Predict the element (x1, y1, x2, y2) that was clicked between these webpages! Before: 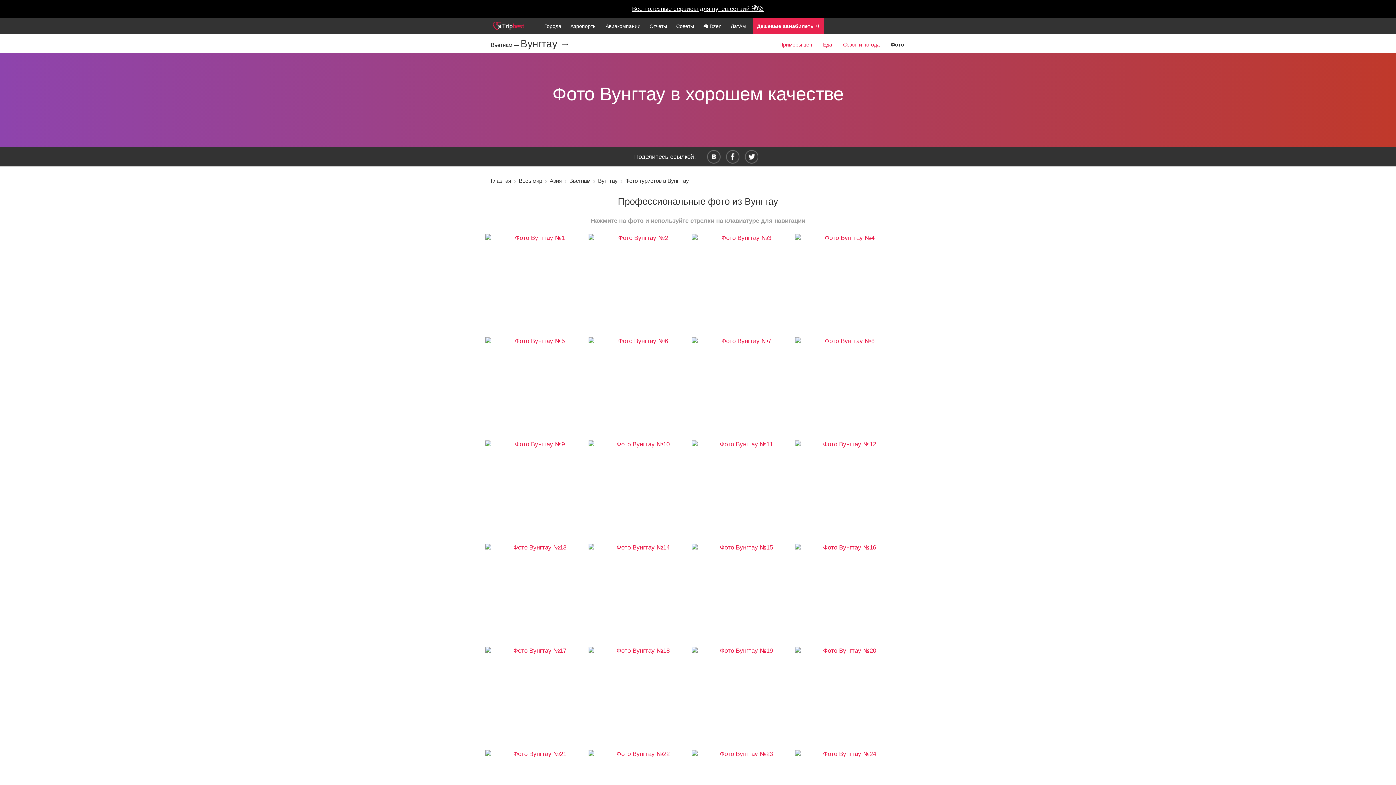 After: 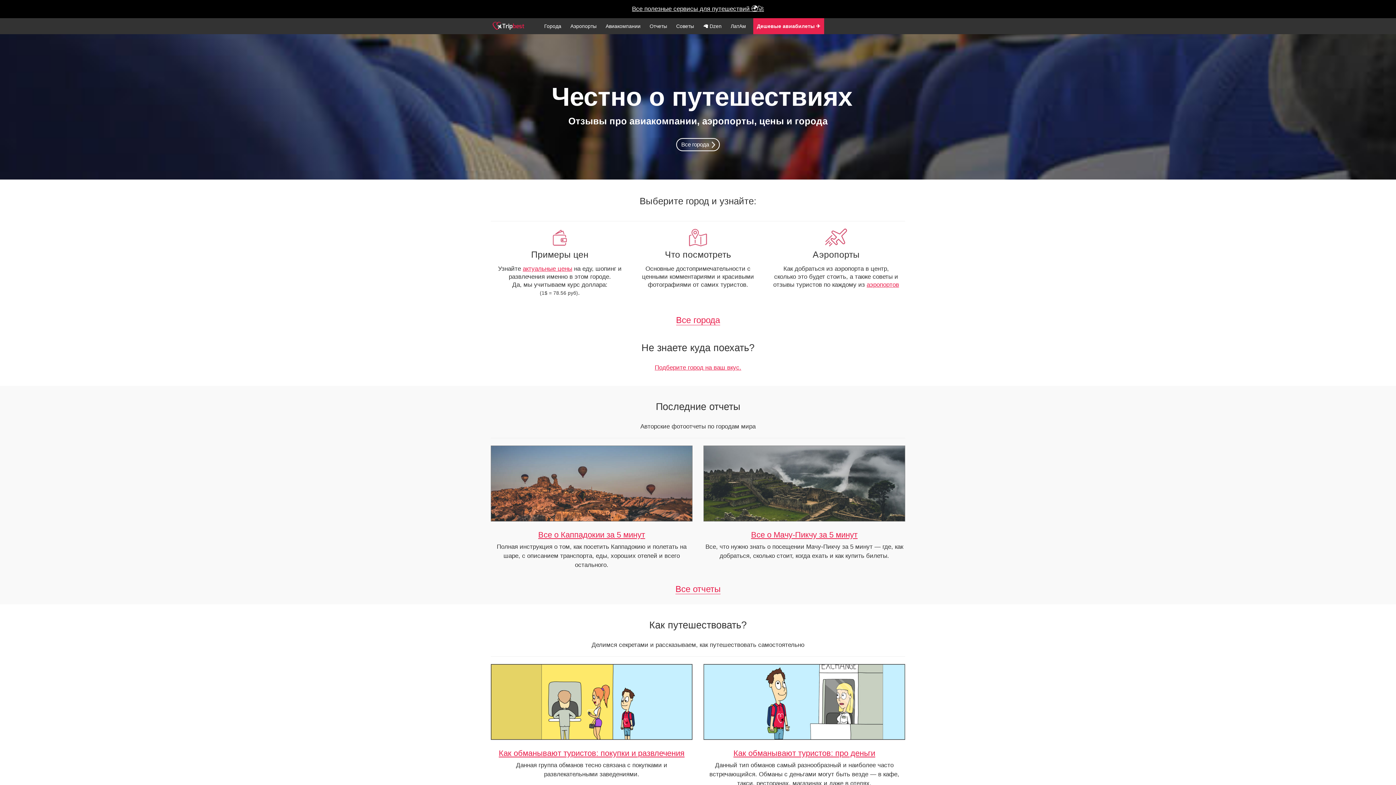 Action: bbox: (492, 18, 531, 34)